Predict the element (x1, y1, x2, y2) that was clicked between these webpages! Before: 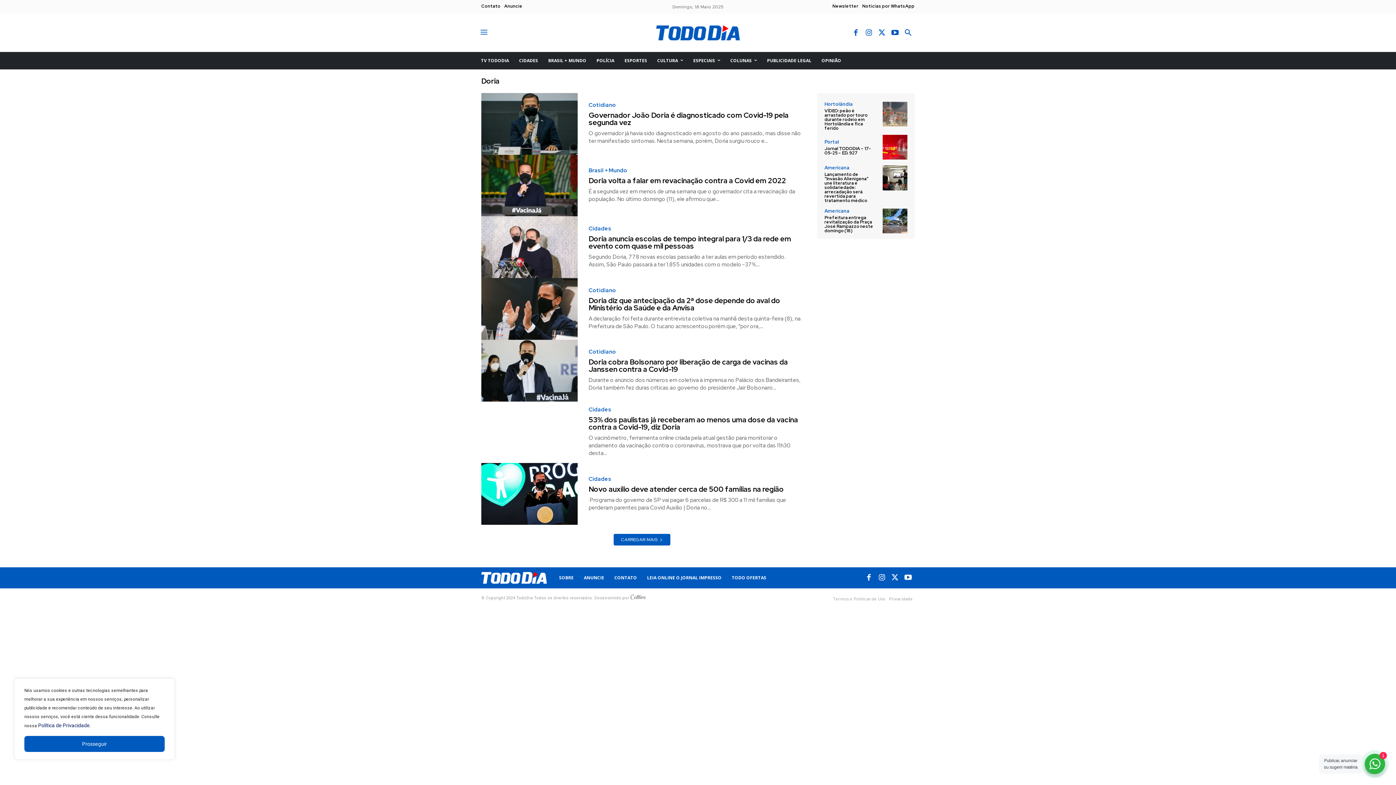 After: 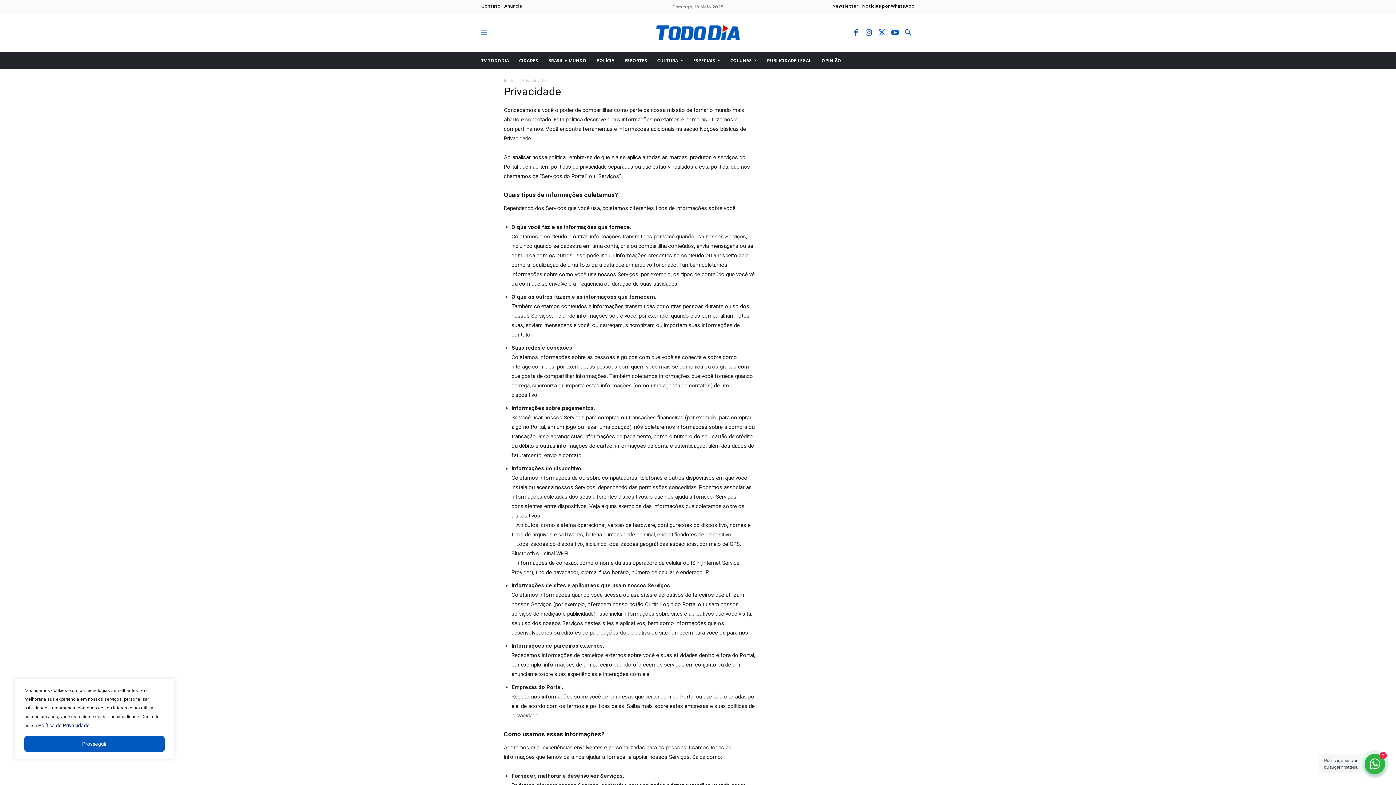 Action: bbox: (887, 590, 914, 608) label: Privacidade